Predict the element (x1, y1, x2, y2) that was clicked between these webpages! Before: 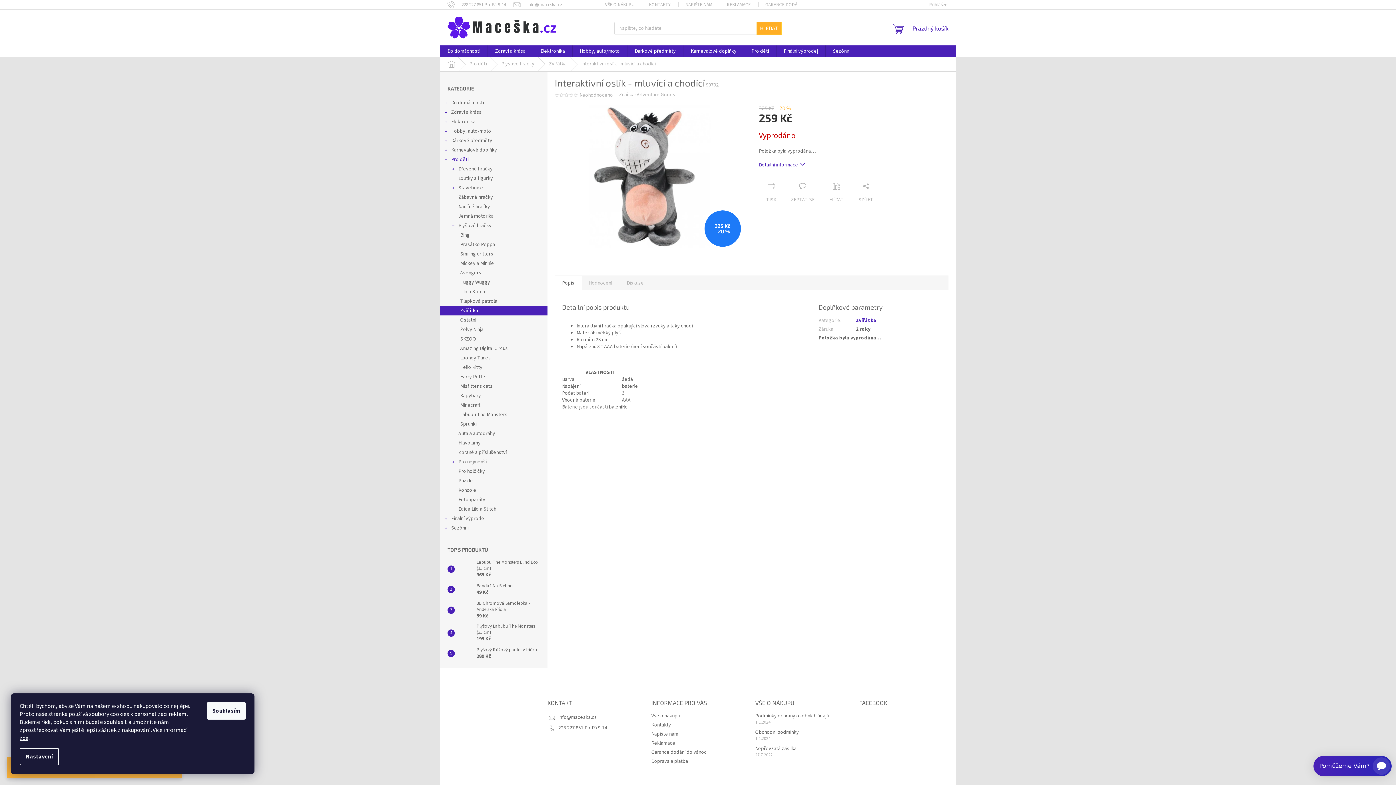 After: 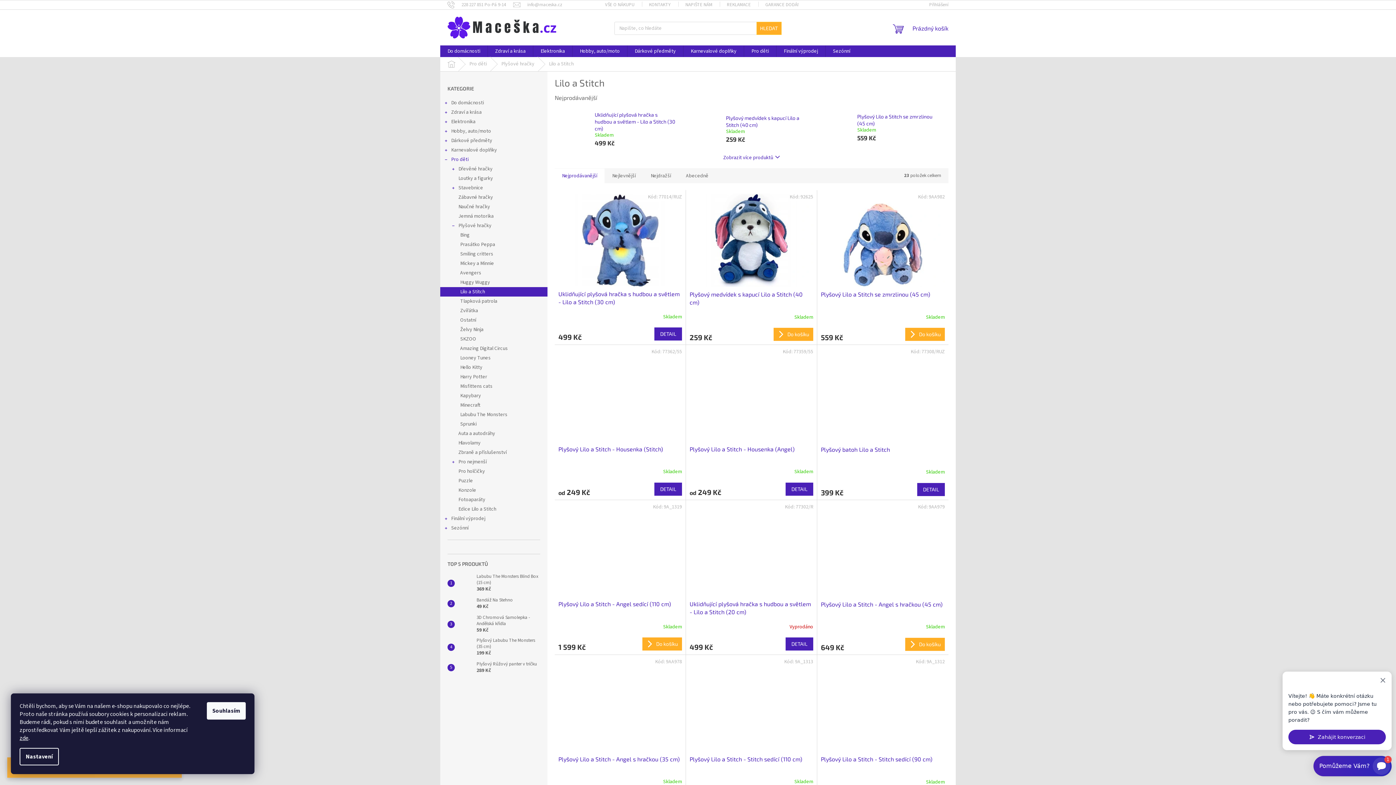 Action: label: Lilo a Stitch bbox: (440, 287, 547, 296)